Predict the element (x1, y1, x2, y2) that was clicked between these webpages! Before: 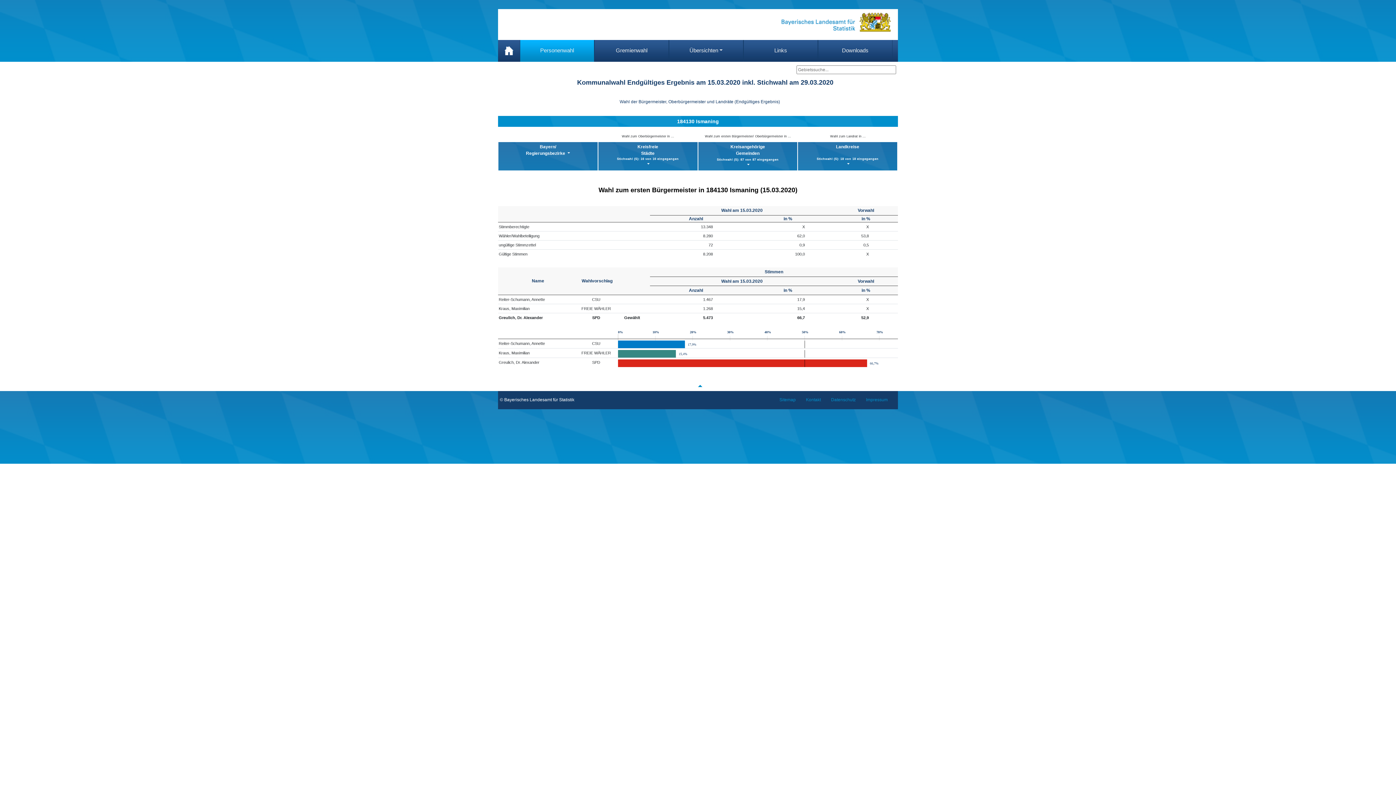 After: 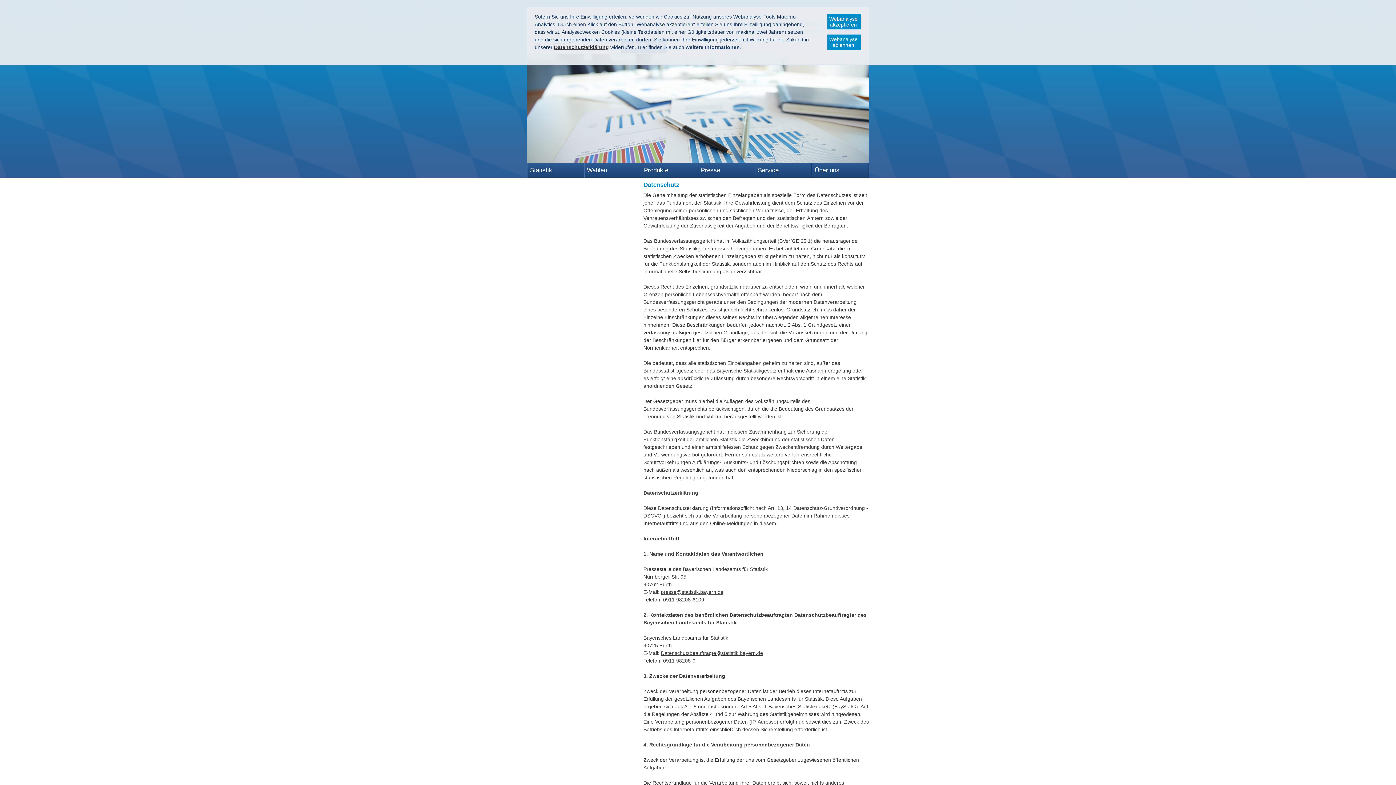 Action: bbox: (831, 397, 855, 402) label: Datenschutz